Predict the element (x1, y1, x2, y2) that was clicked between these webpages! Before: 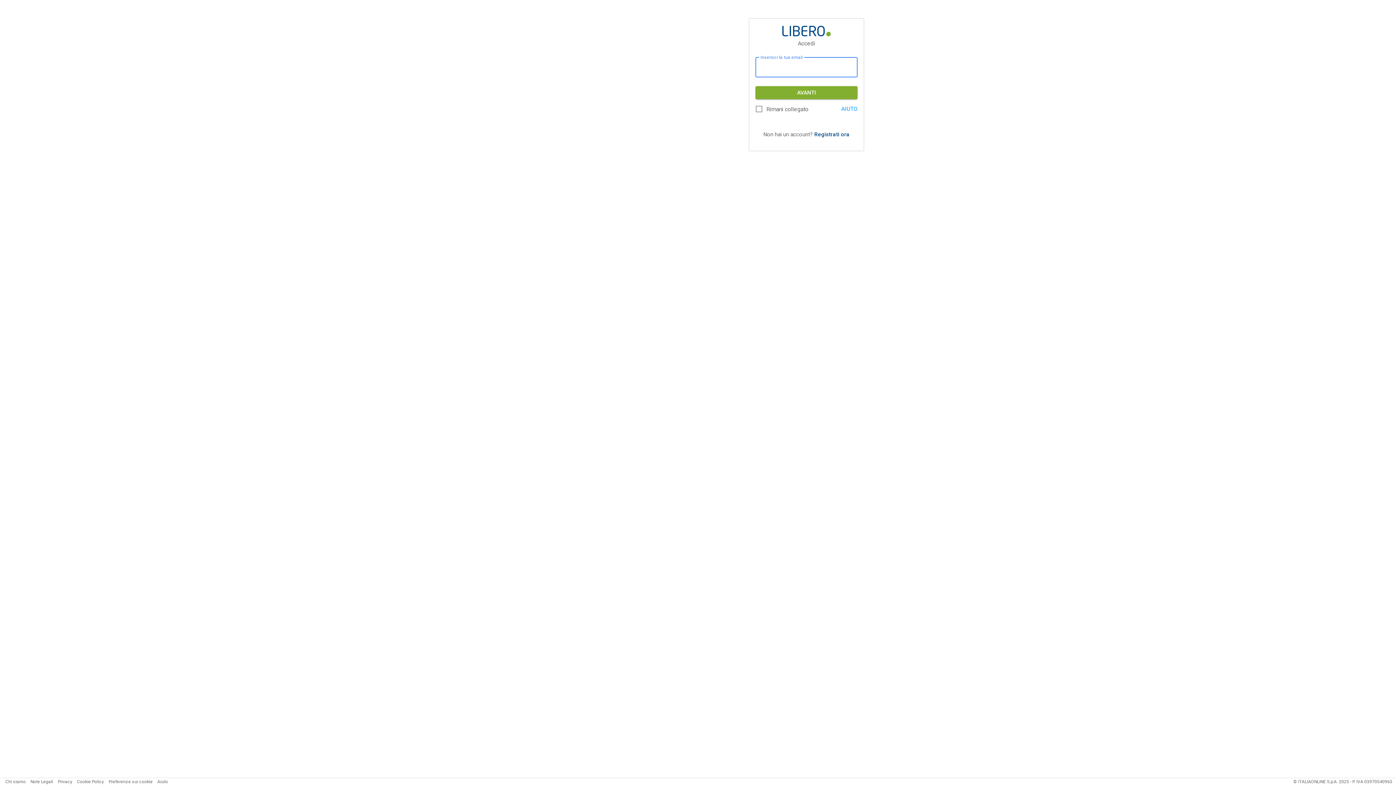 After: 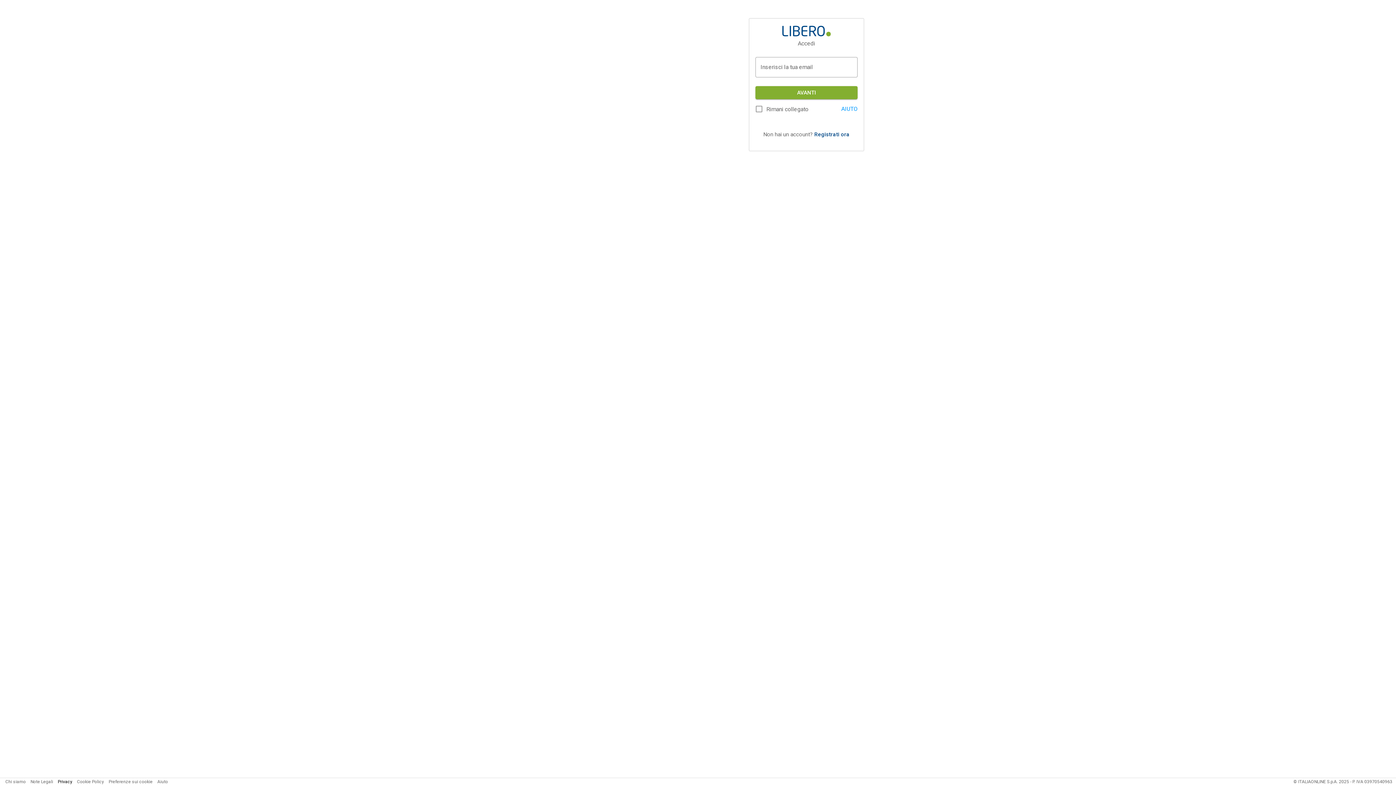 Action: label: Privacy bbox: (57, 779, 72, 784)